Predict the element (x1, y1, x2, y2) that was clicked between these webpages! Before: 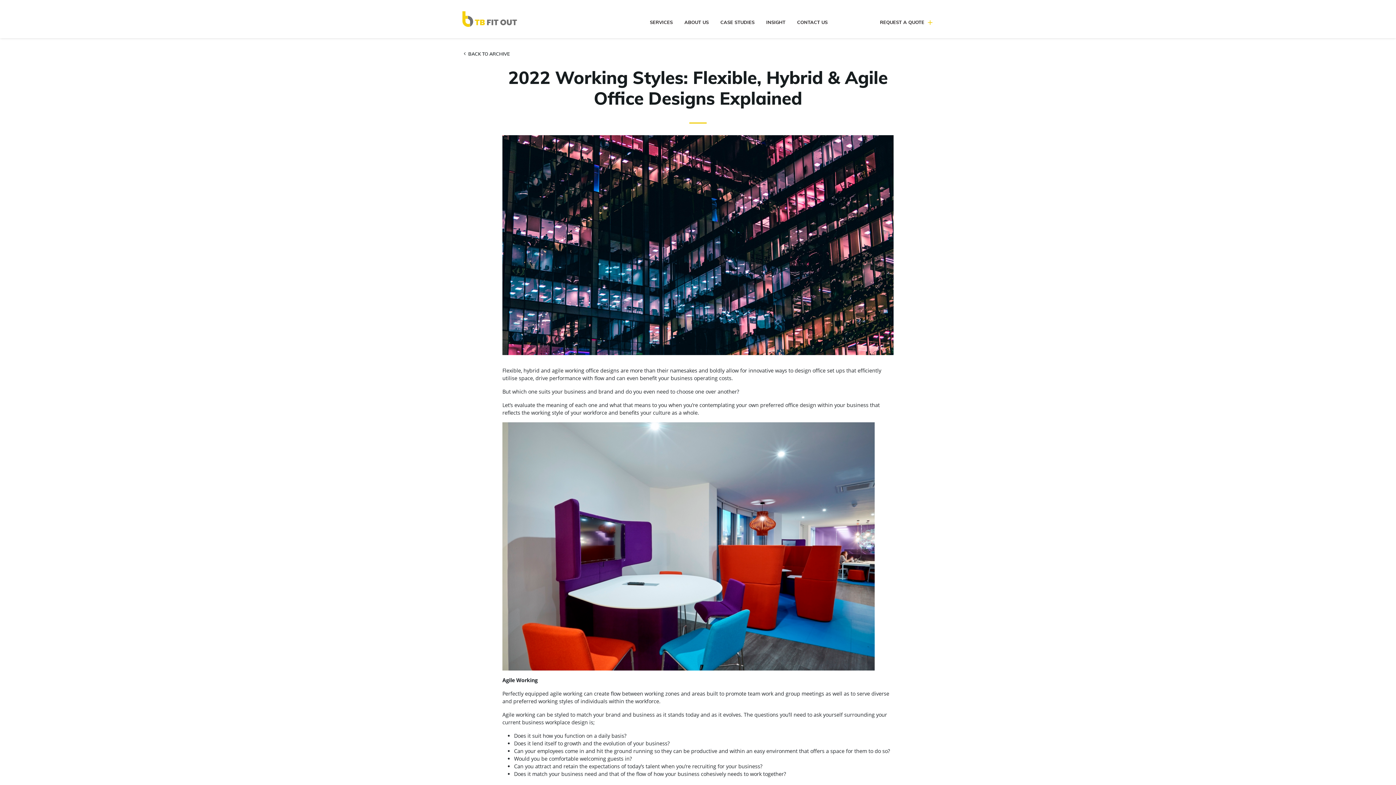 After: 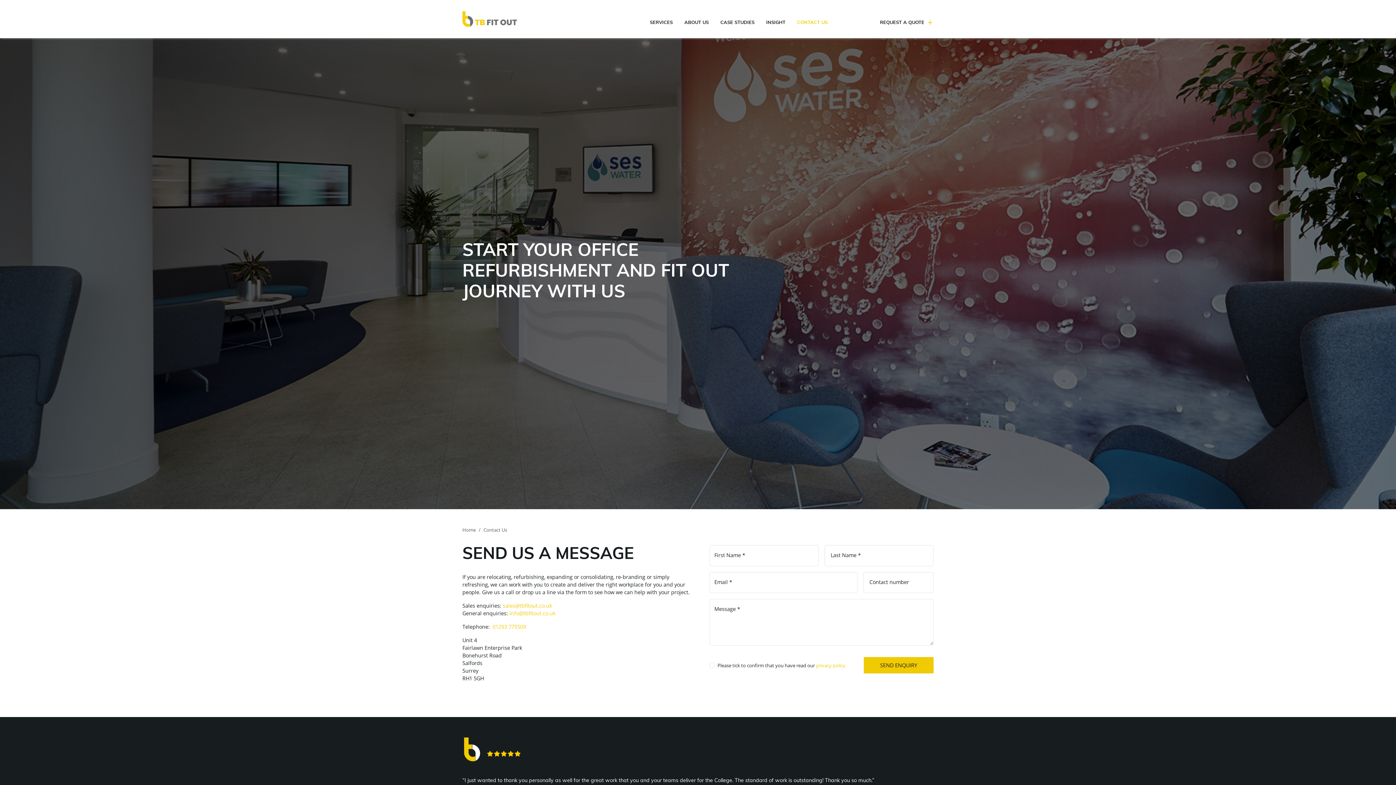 Action: bbox: (794, 16, 830, 29) label: CONTACT US